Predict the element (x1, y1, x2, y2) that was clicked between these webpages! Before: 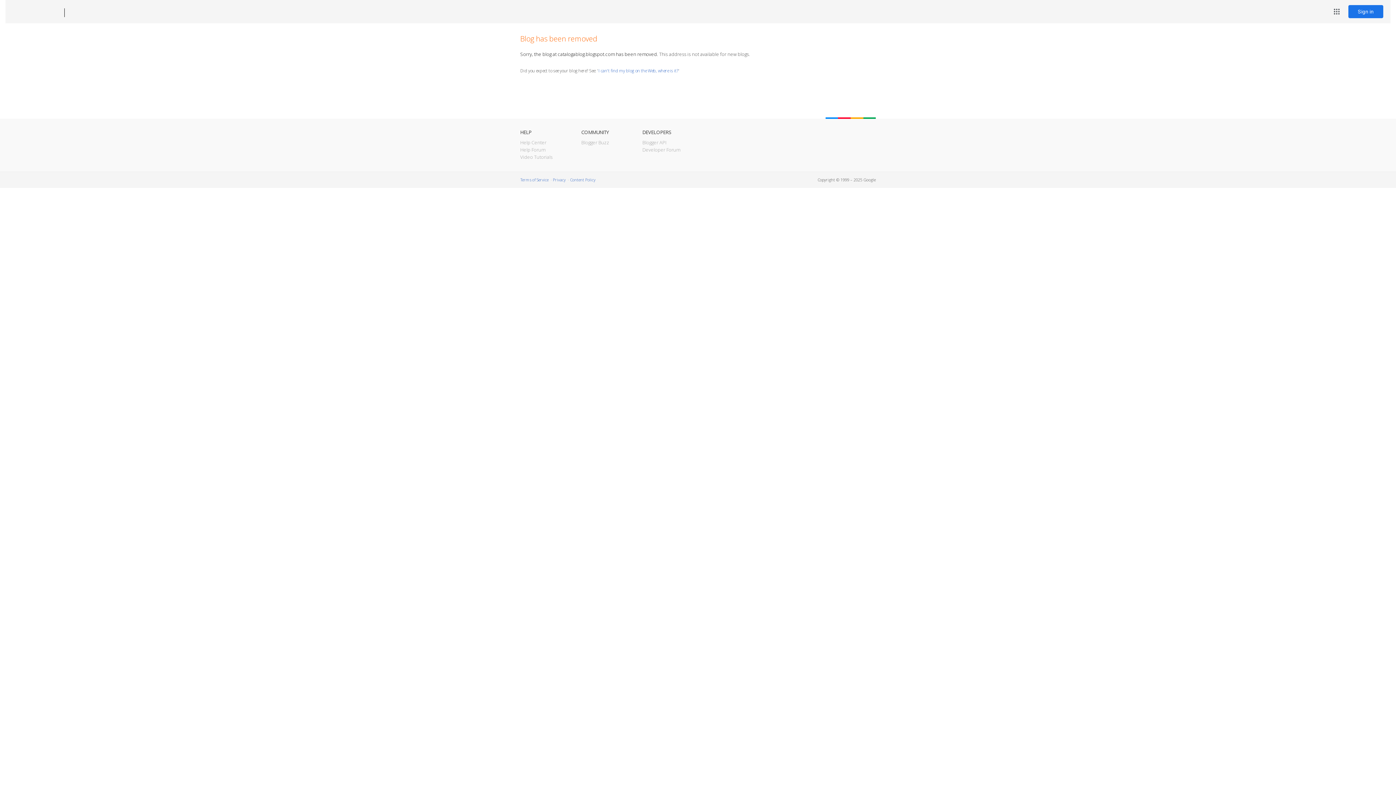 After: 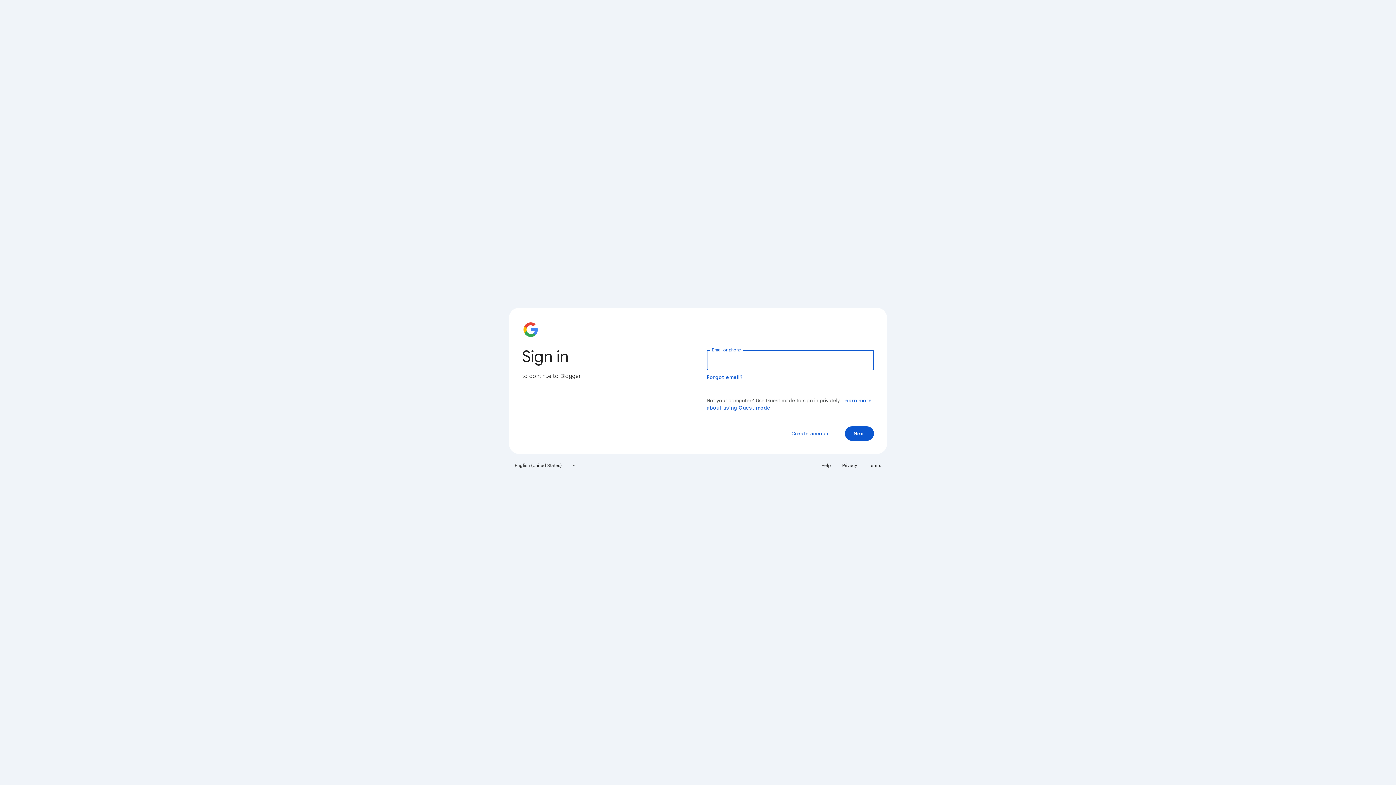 Action: label: Sign in bbox: (1348, 5, 1383, 18)